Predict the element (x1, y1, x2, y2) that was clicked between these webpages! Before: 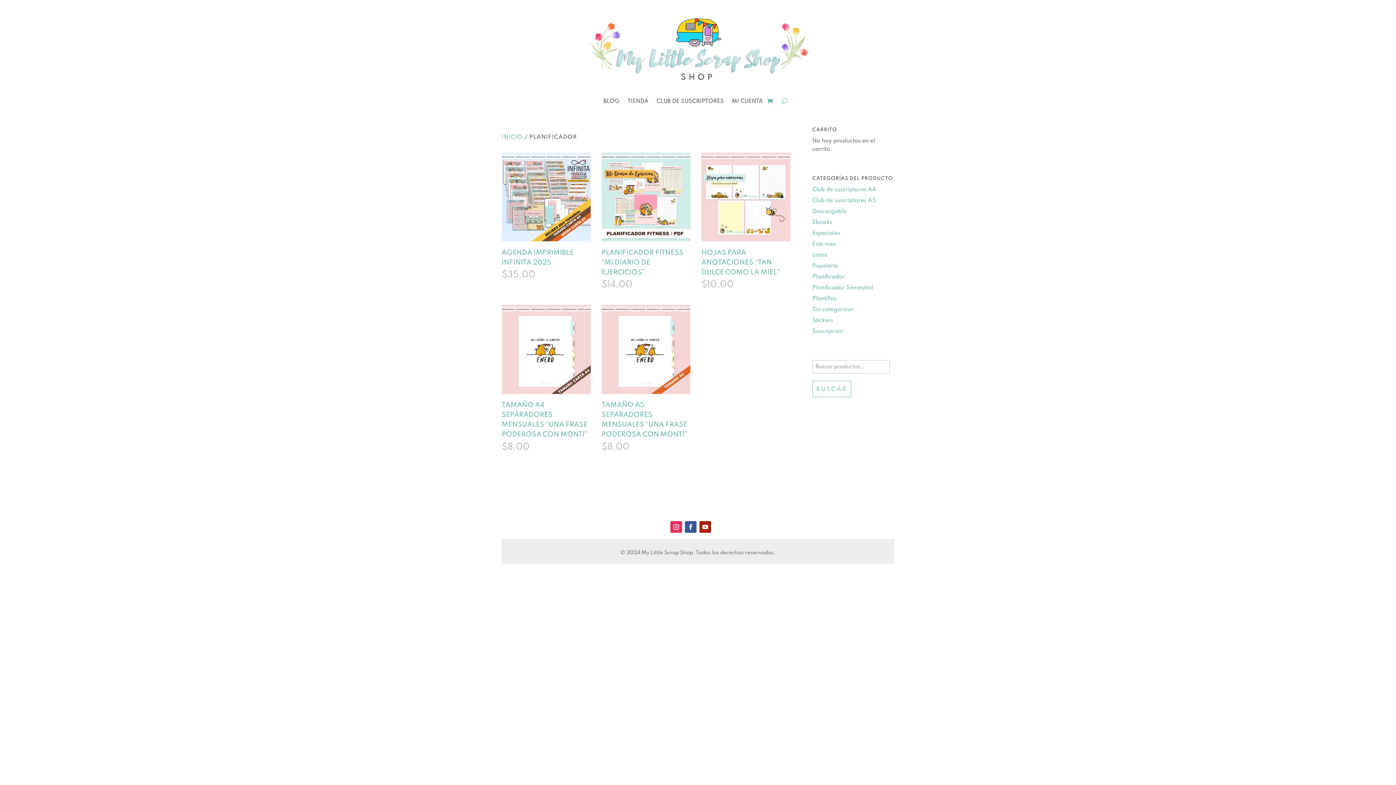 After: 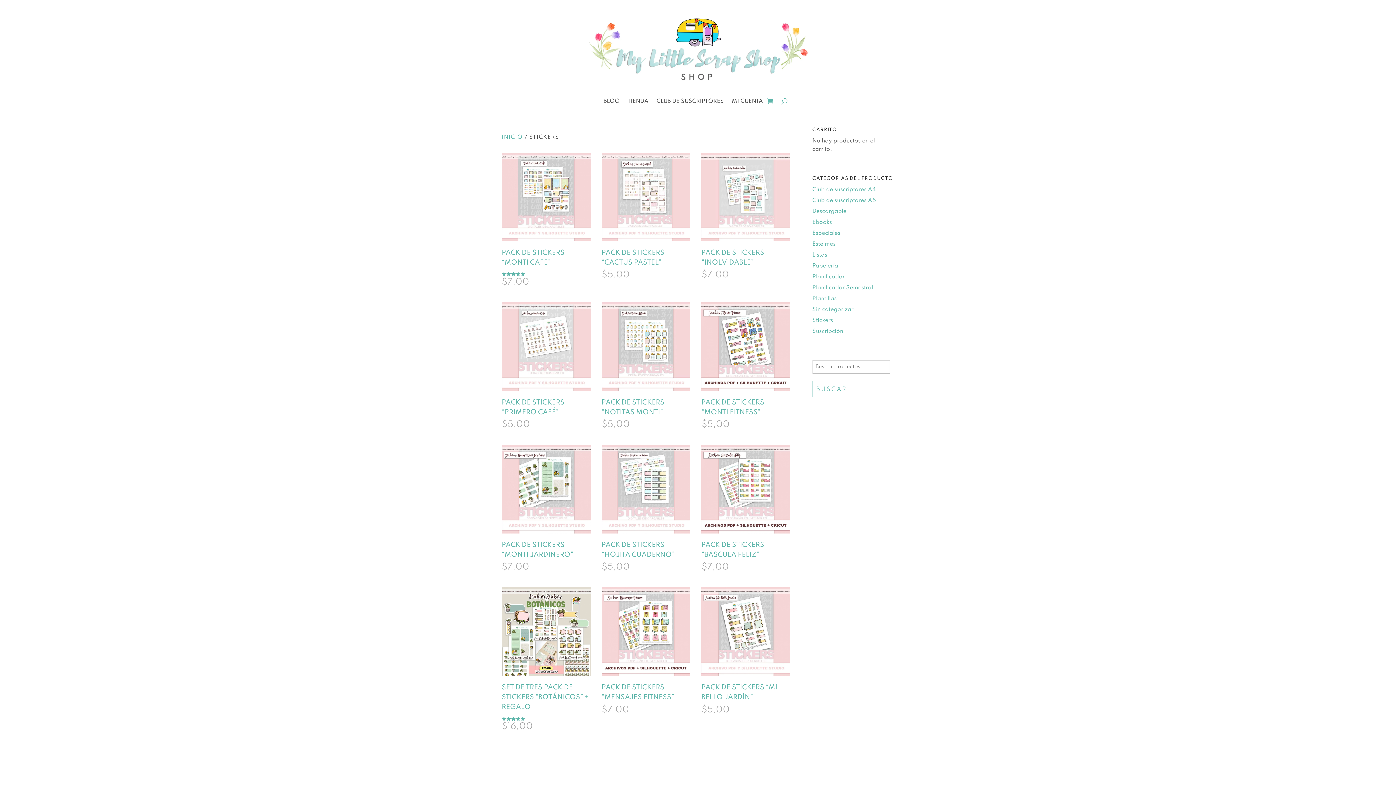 Action: bbox: (812, 317, 833, 323) label: Stickers